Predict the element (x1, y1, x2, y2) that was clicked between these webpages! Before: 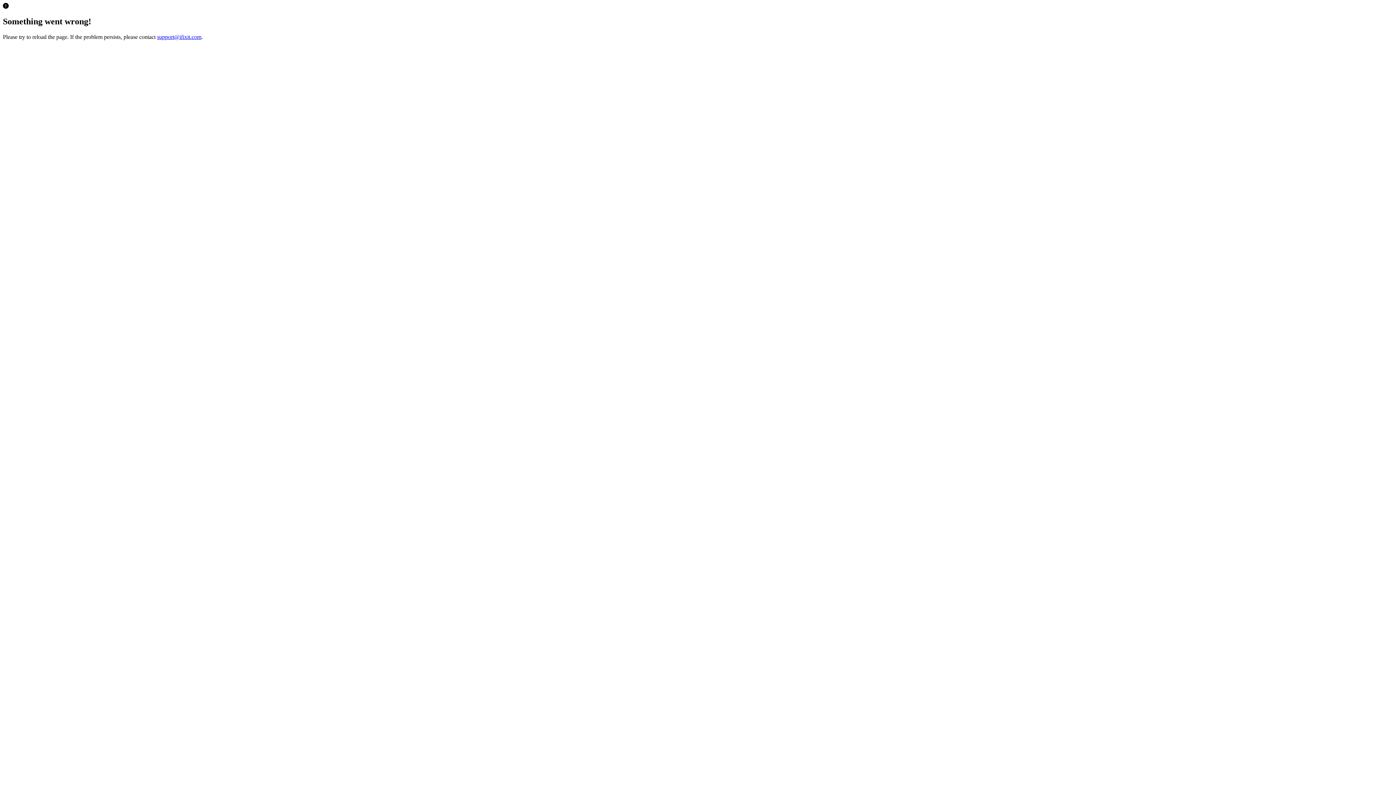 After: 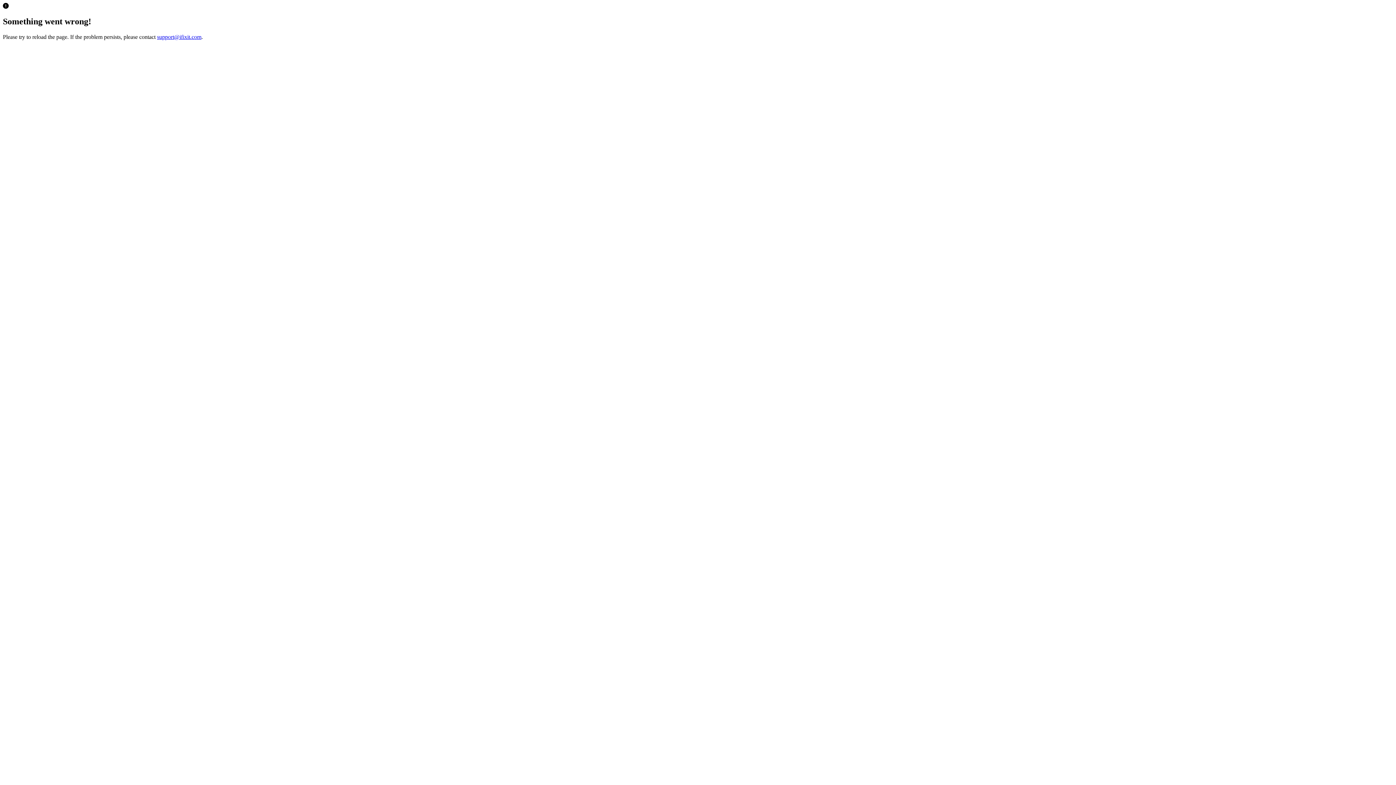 Action: bbox: (157, 33, 201, 39) label: support@ifixit.com